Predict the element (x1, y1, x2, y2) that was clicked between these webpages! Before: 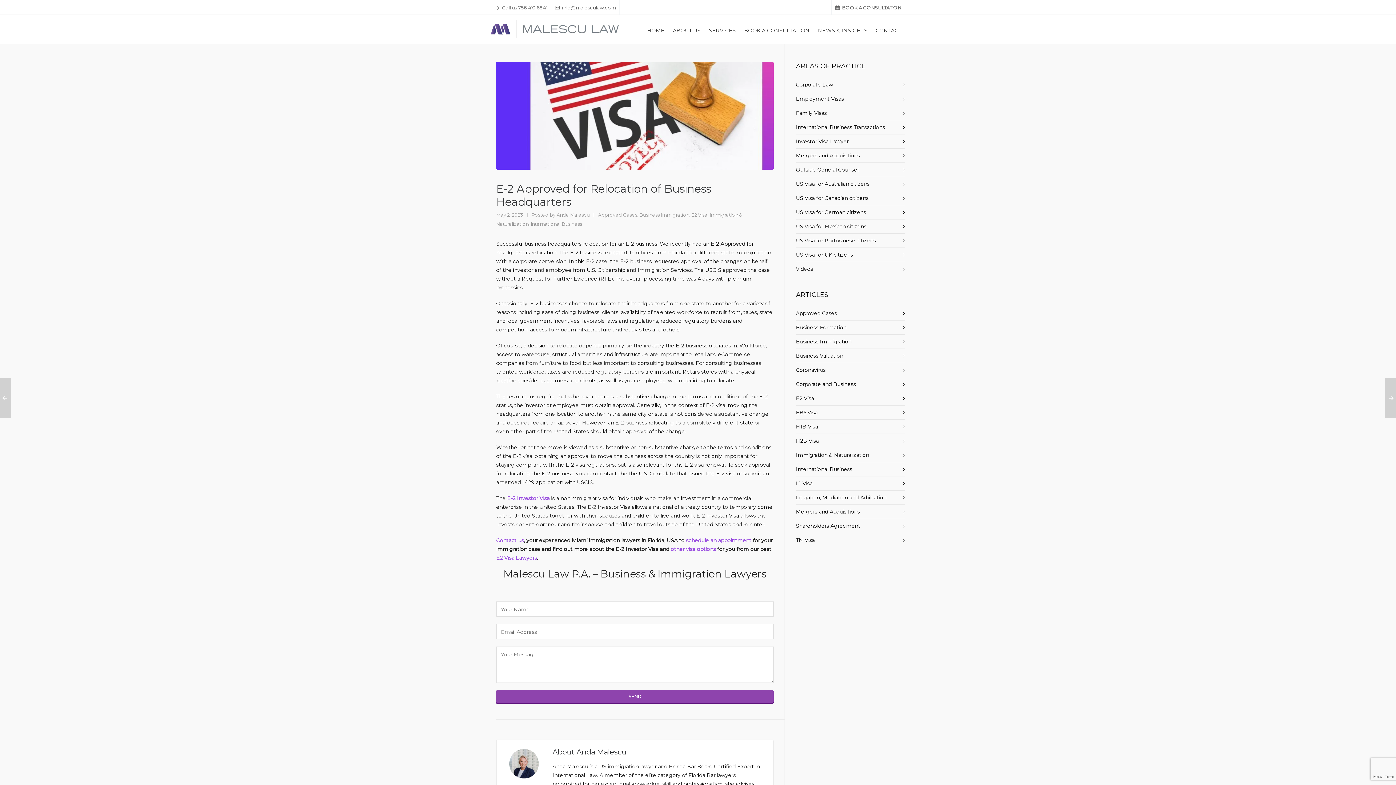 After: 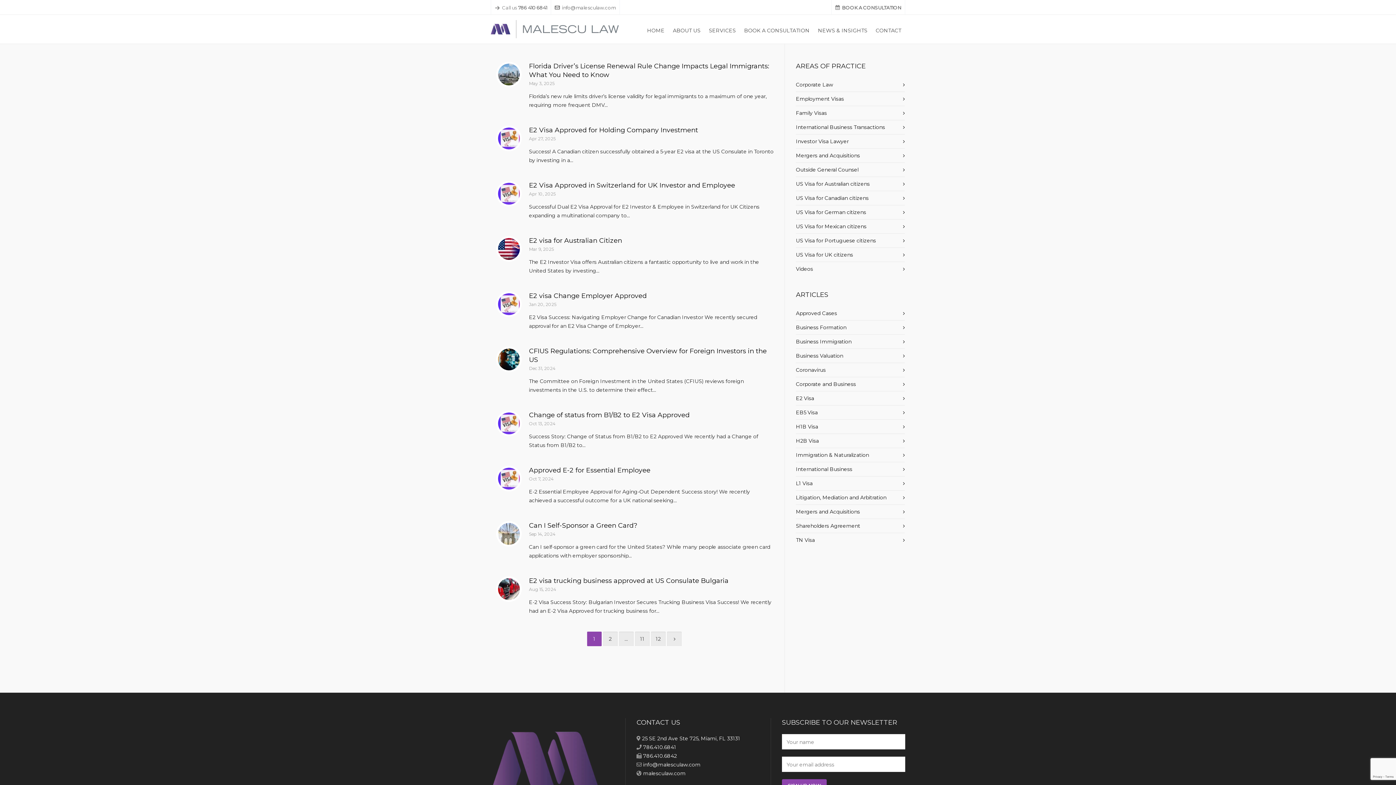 Action: label: E2 Visa bbox: (796, 395, 814, 401)